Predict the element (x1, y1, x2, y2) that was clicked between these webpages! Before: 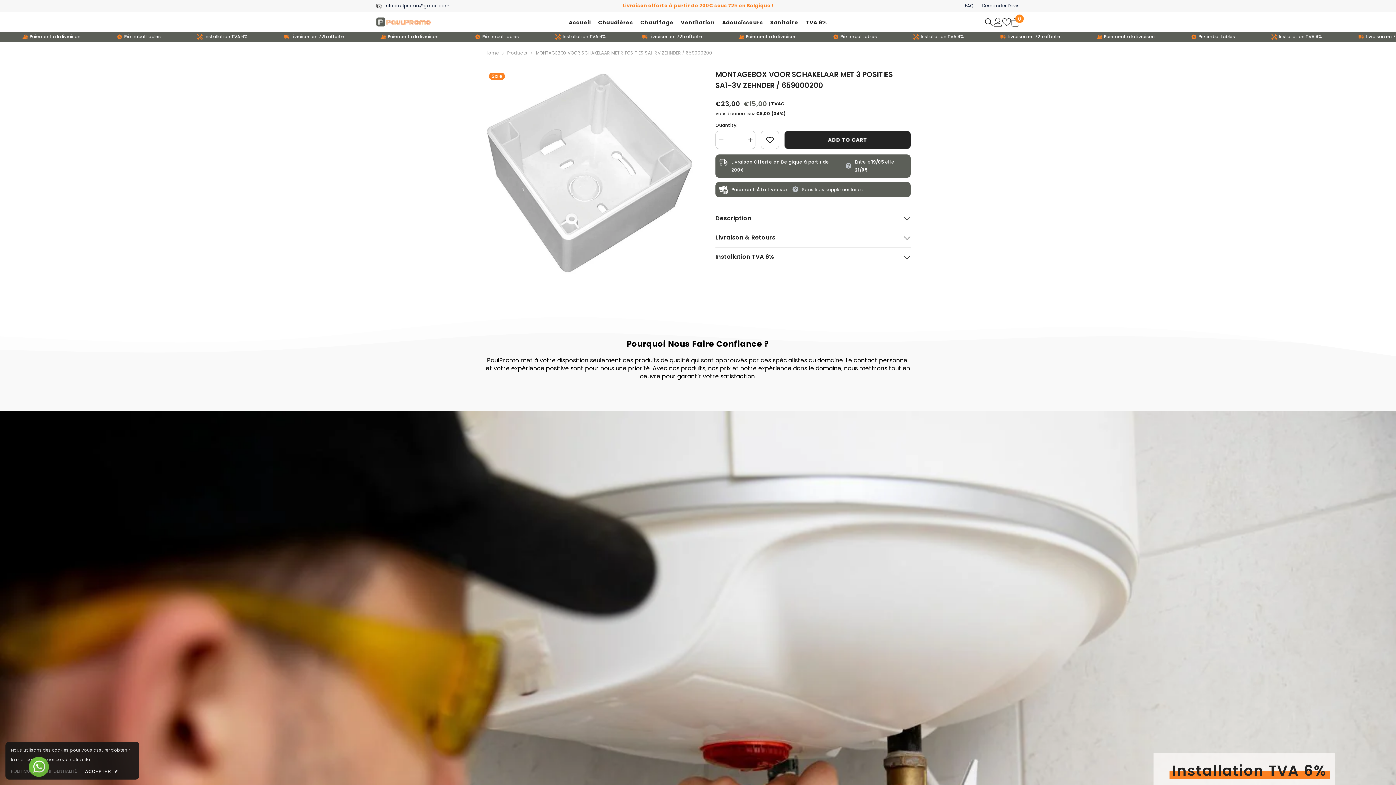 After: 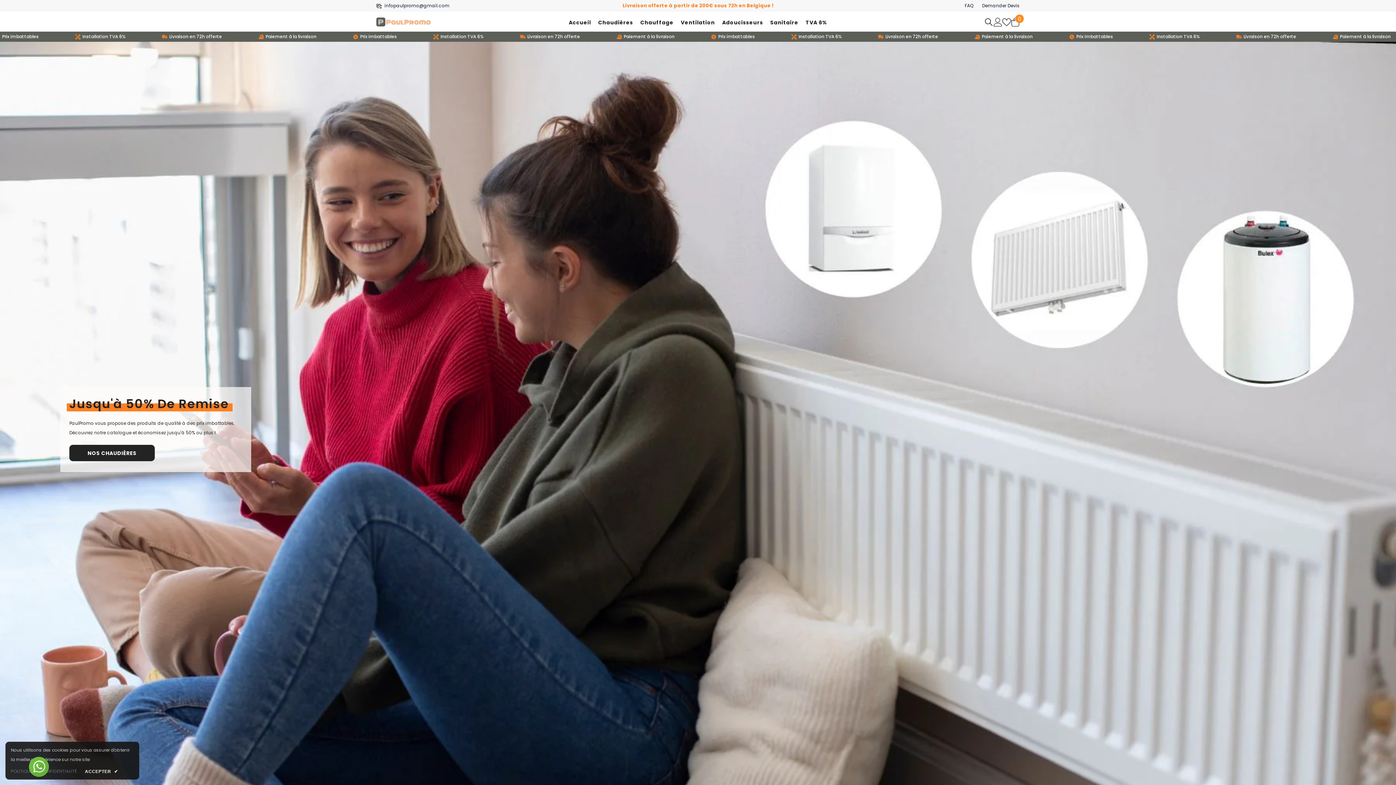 Action: label: Ventilation bbox: (677, 18, 718, 30)